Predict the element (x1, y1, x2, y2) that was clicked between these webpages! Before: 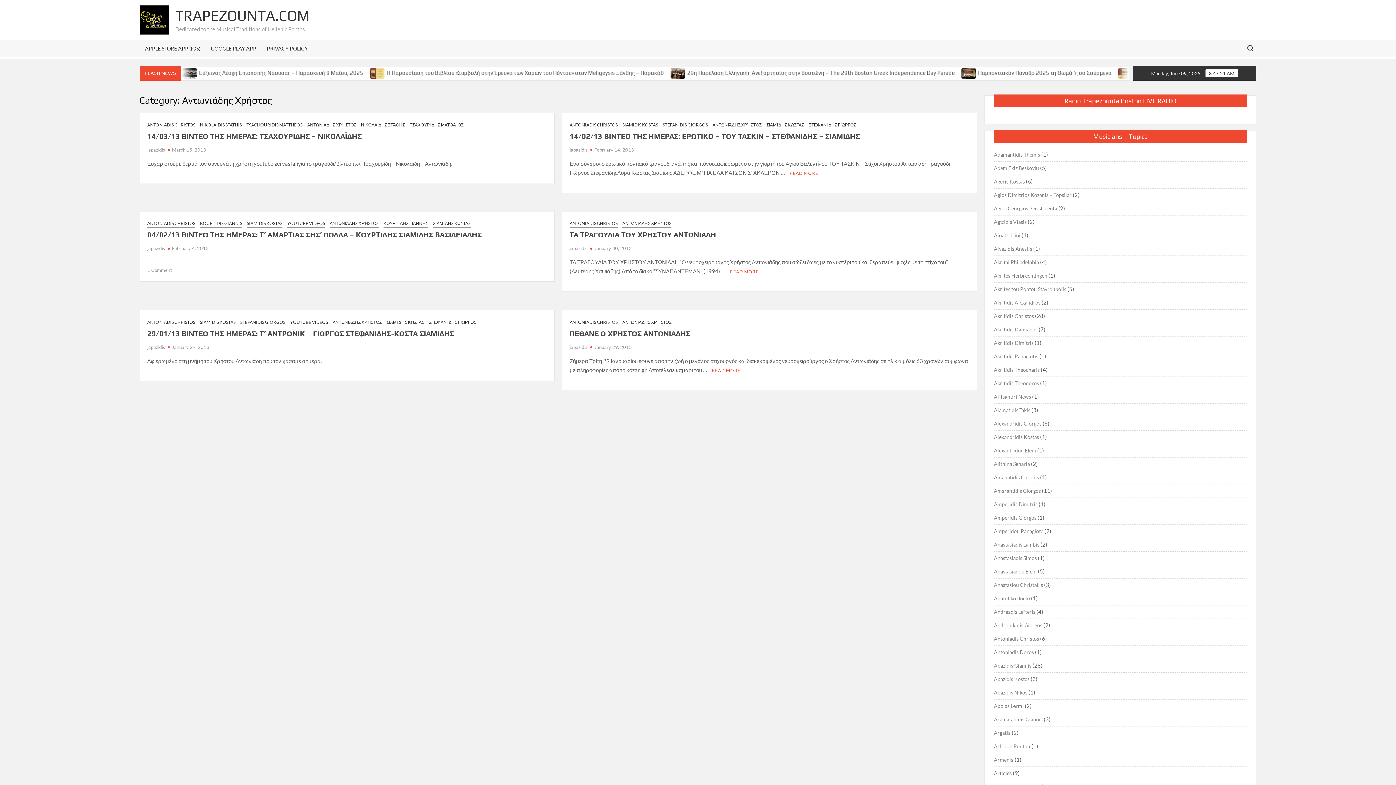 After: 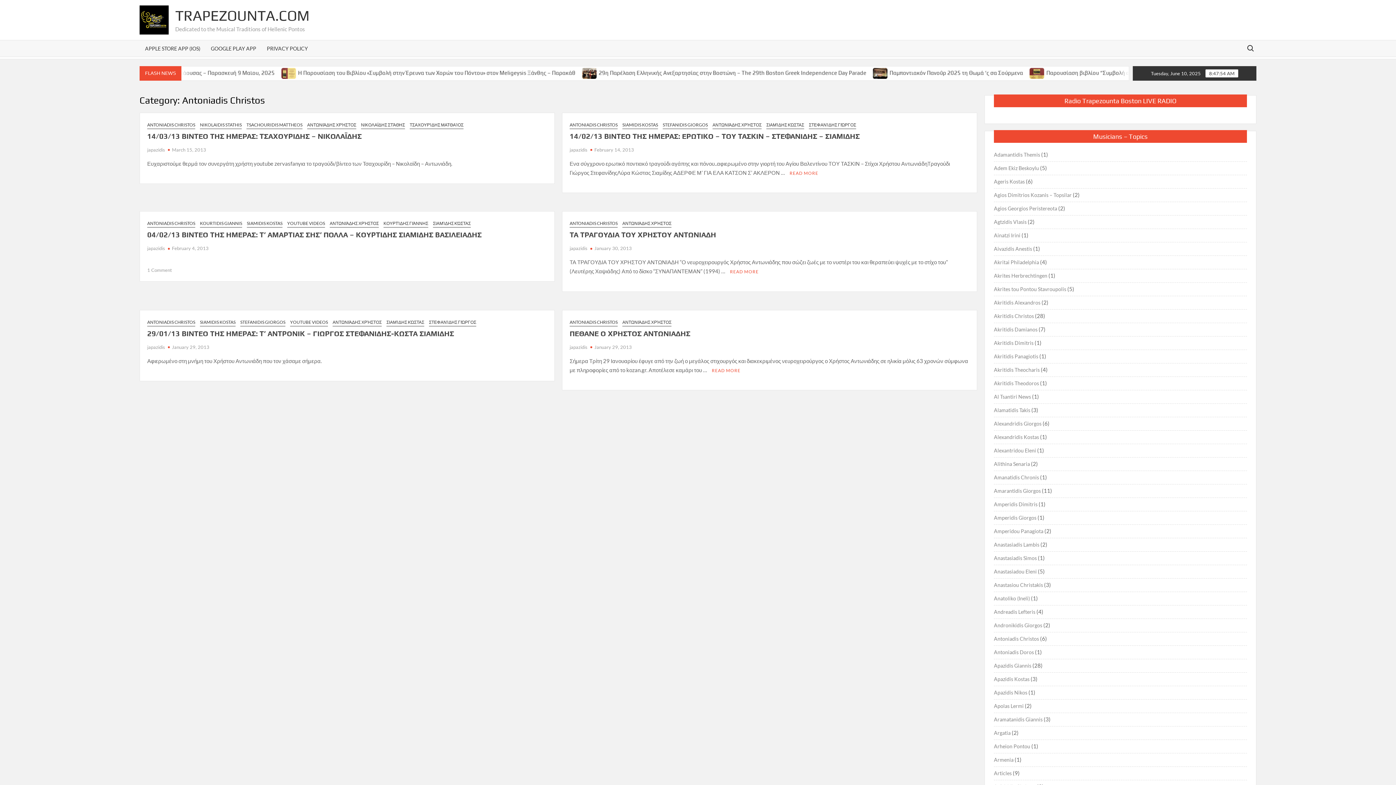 Action: label: ANTONIADIS CHRISTOS bbox: (147, 318, 195, 326)